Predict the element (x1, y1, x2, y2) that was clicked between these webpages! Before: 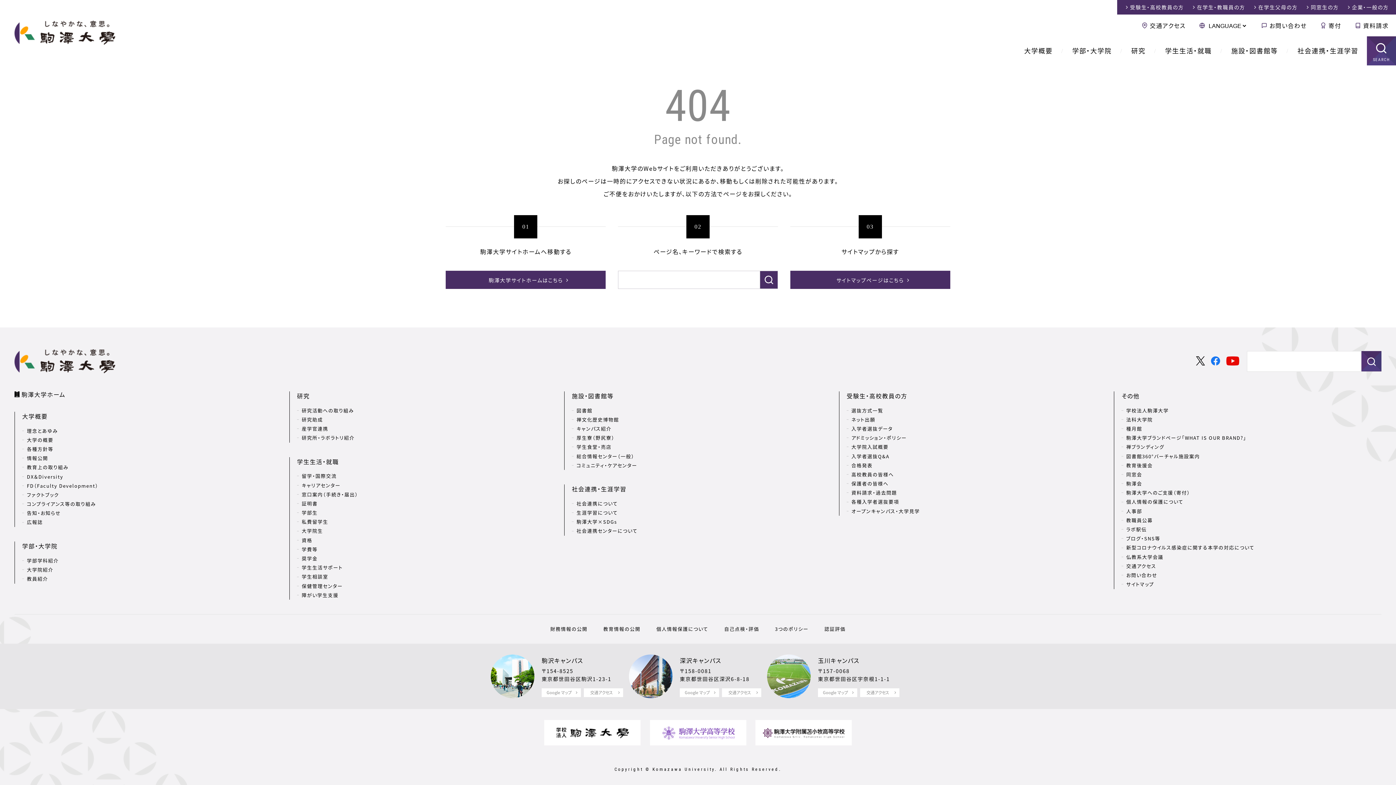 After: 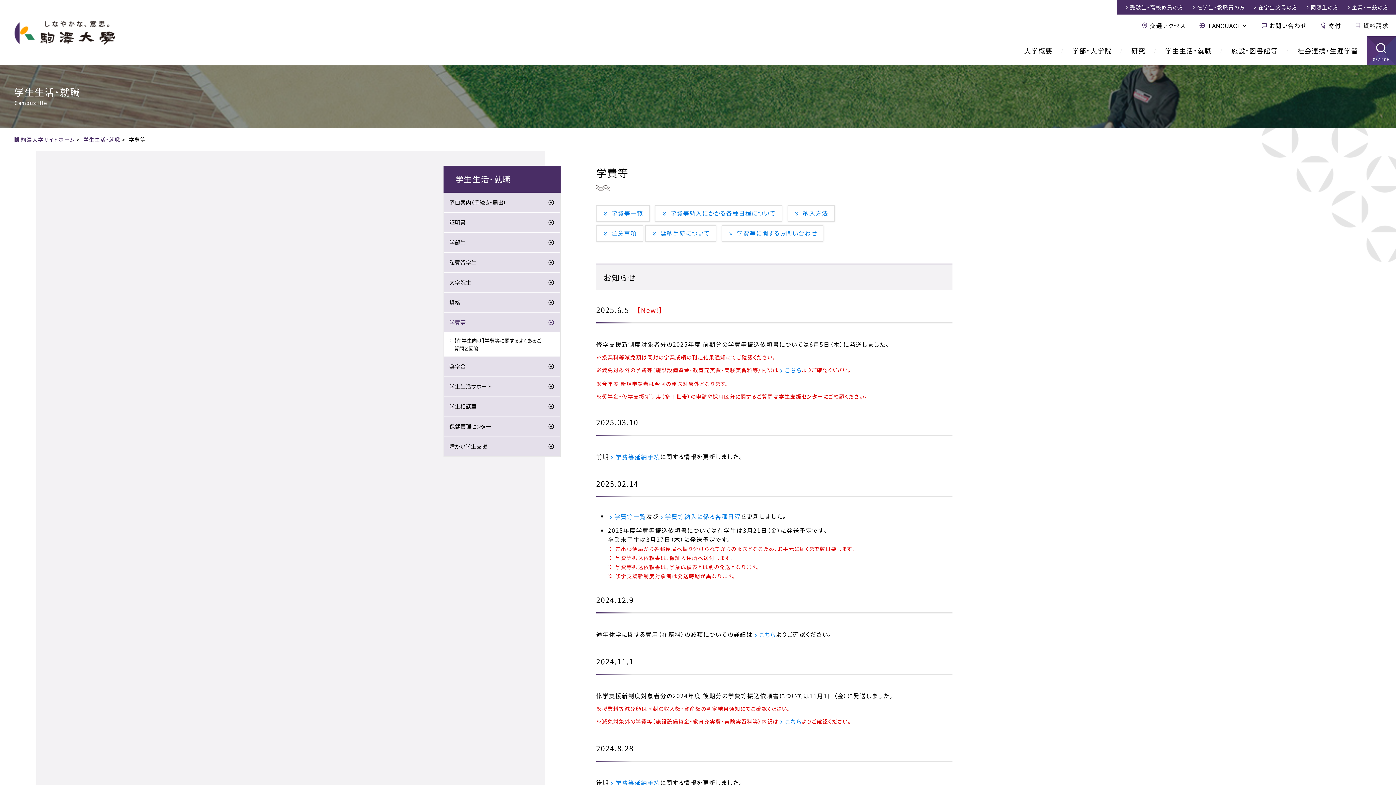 Action: label: 学費等 bbox: (297, 545, 557, 554)